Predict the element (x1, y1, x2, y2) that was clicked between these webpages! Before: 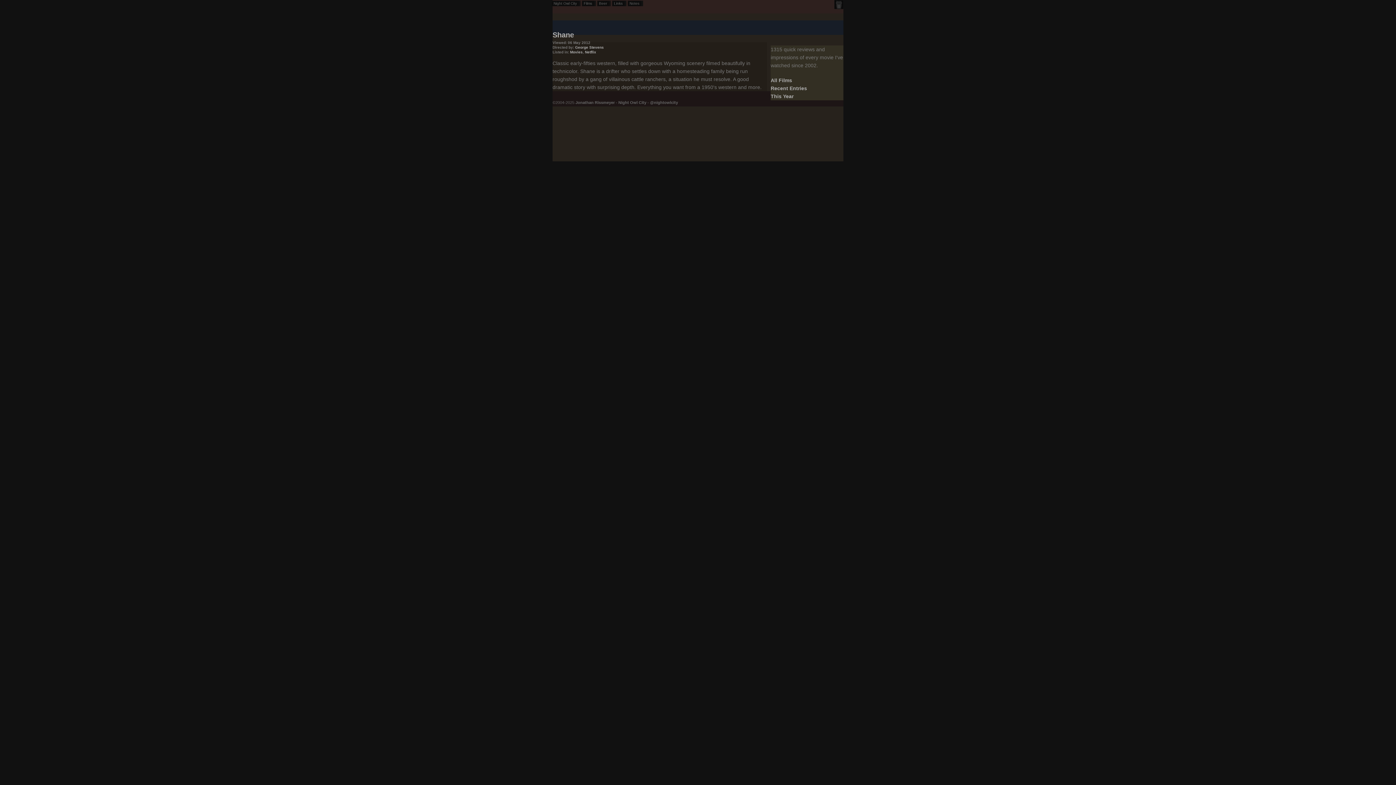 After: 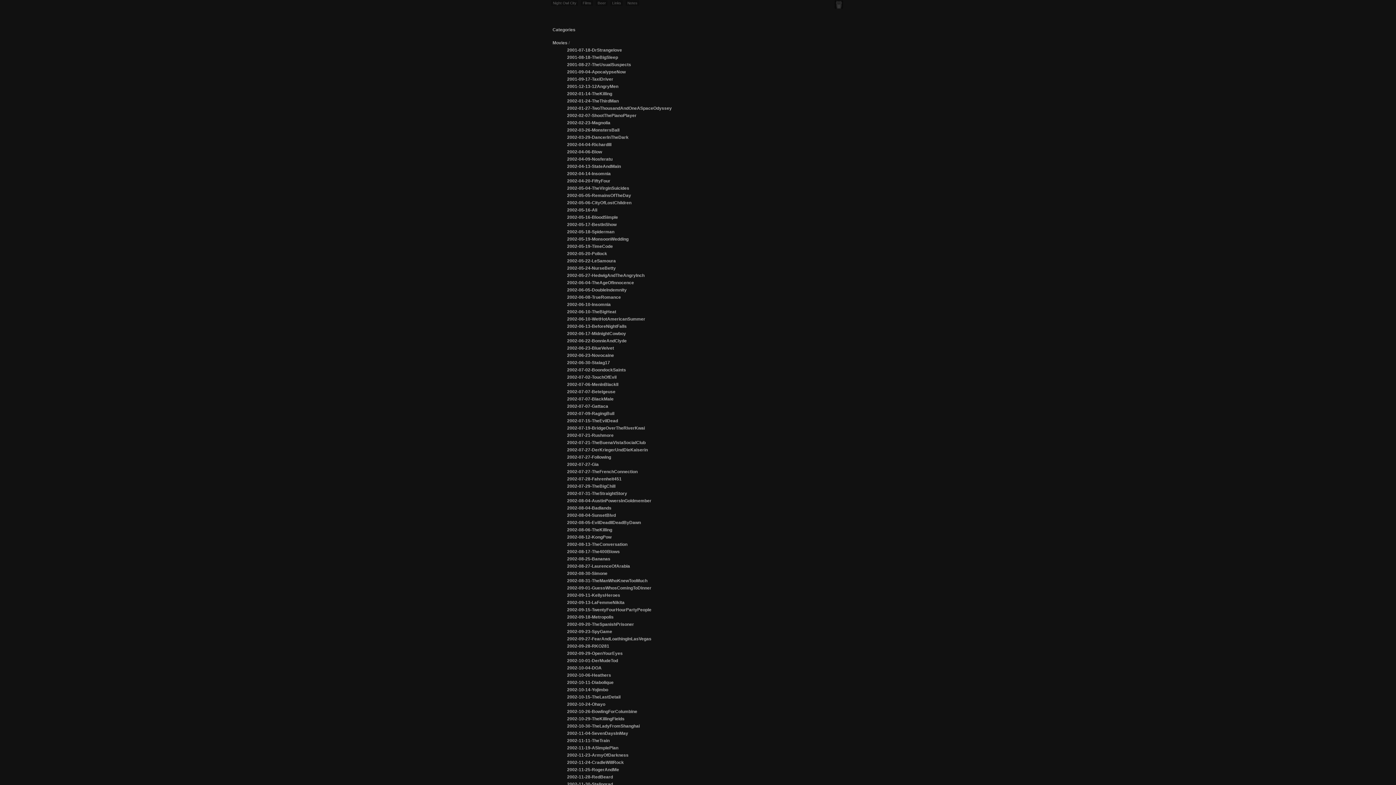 Action: bbox: (570, 50, 582, 54) label: Movies